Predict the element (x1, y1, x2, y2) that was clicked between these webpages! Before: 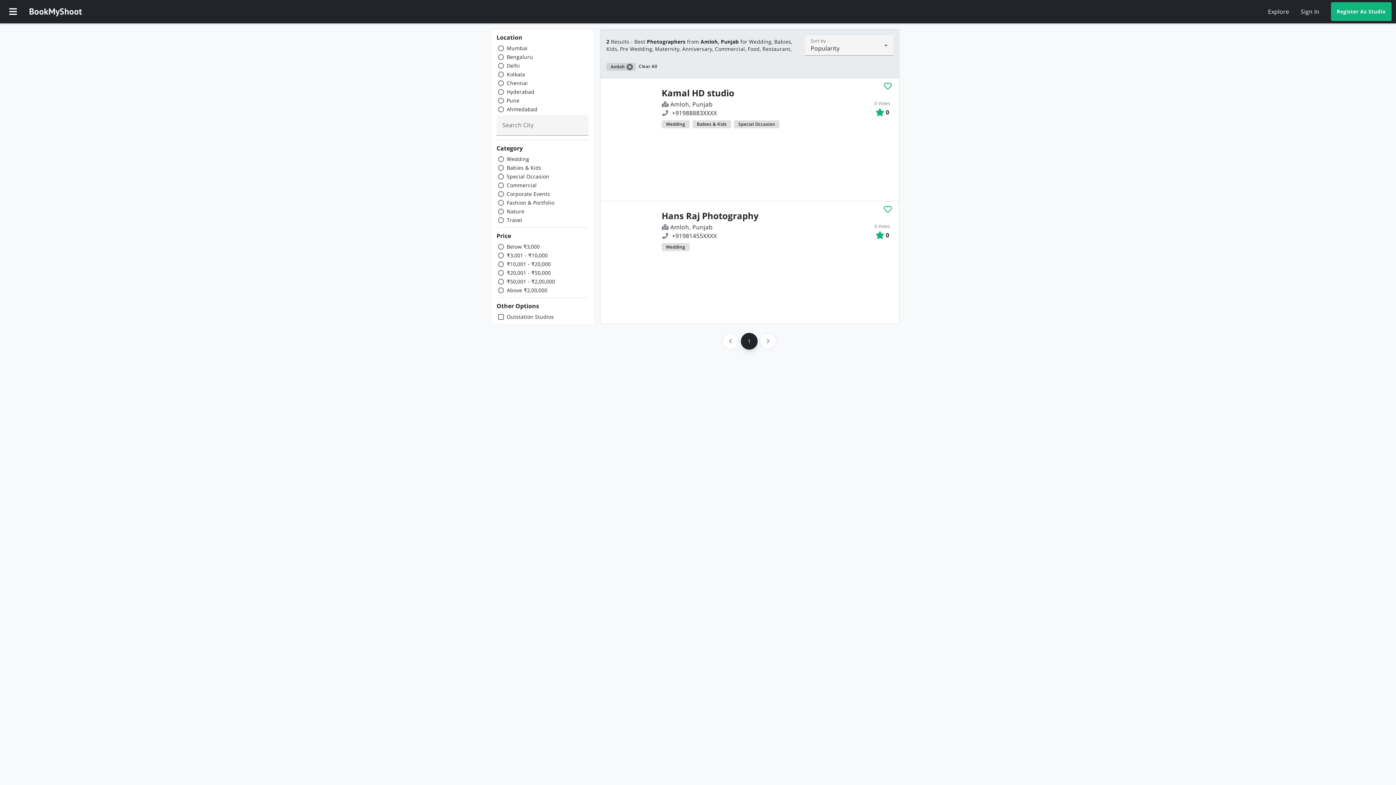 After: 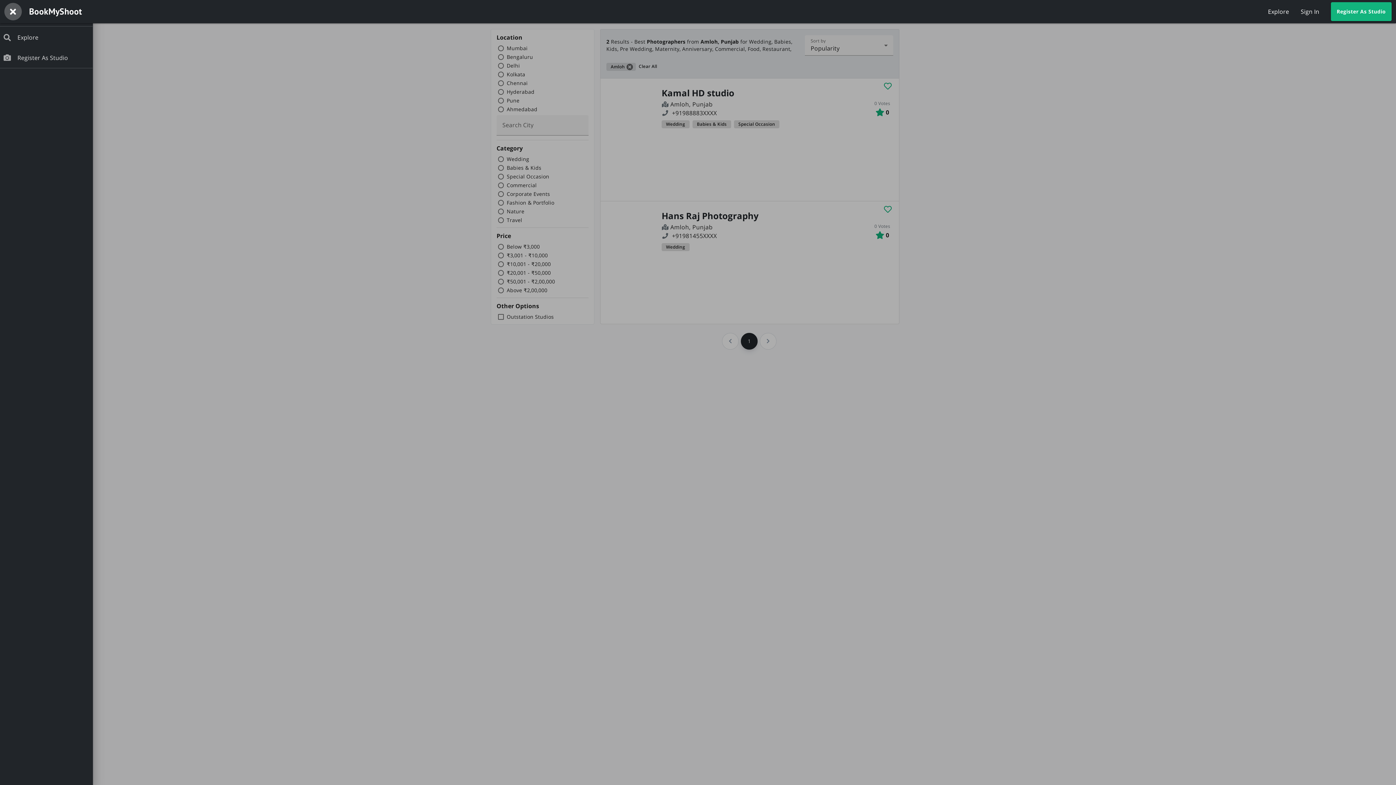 Action: bbox: (4, 2, 21, 20) label: Menu